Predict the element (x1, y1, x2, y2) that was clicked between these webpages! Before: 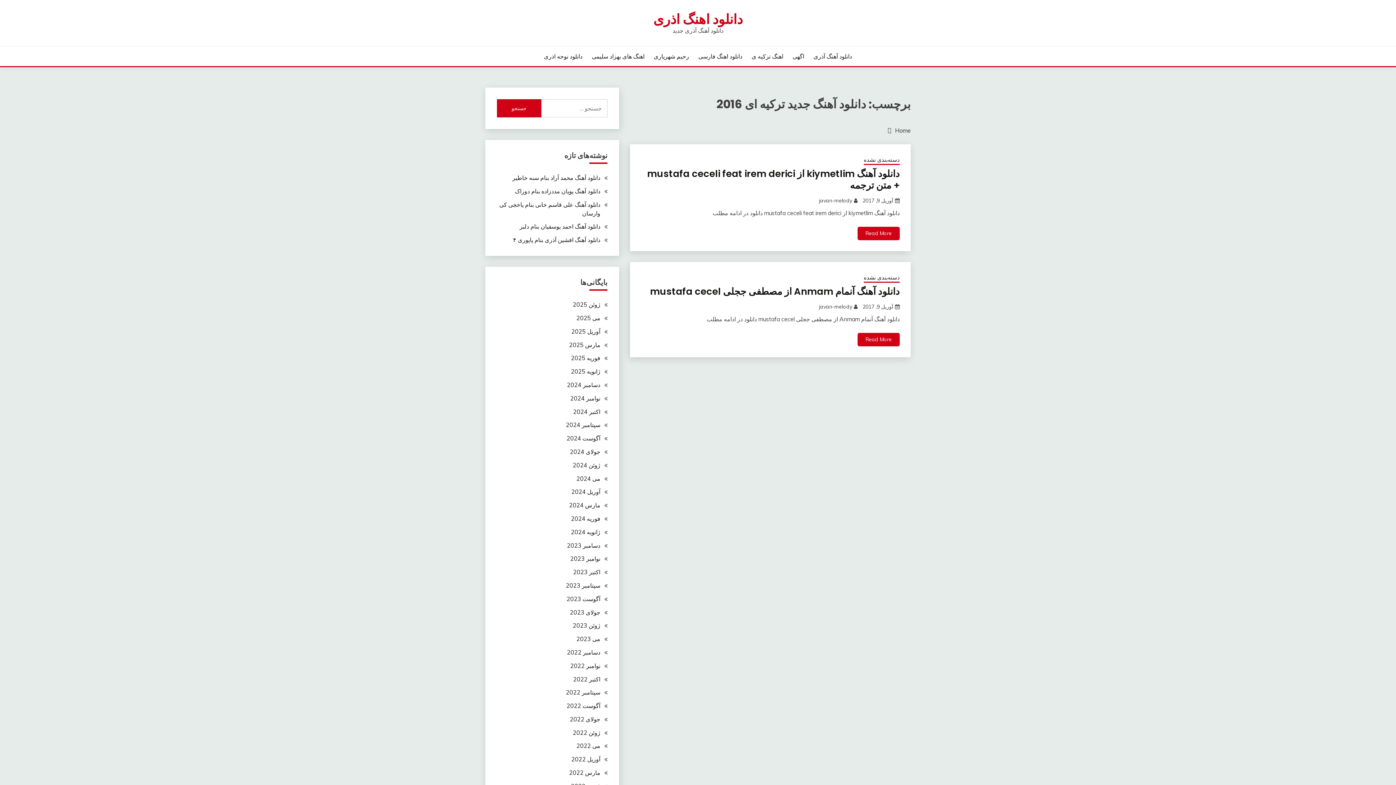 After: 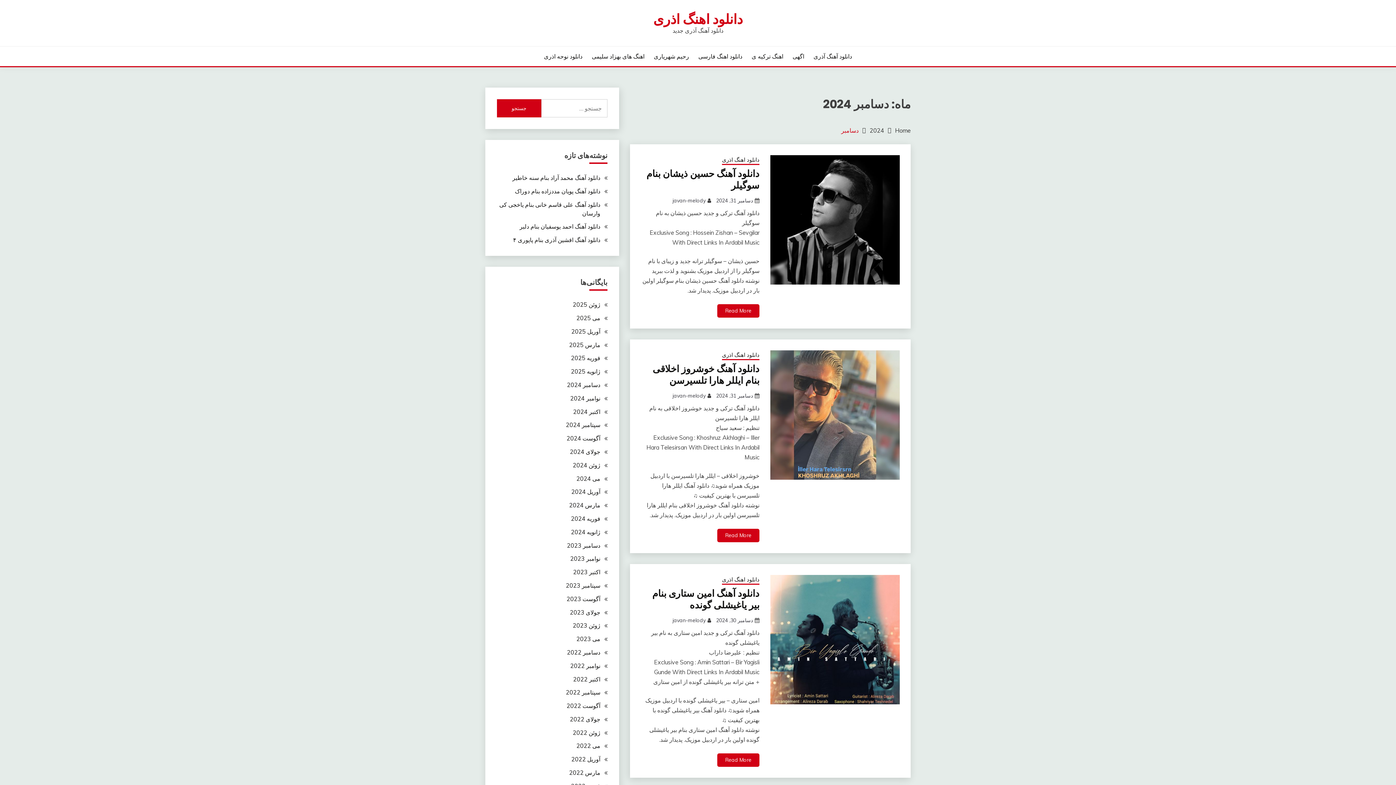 Action: label: دسامبر 2024 bbox: (567, 381, 600, 388)